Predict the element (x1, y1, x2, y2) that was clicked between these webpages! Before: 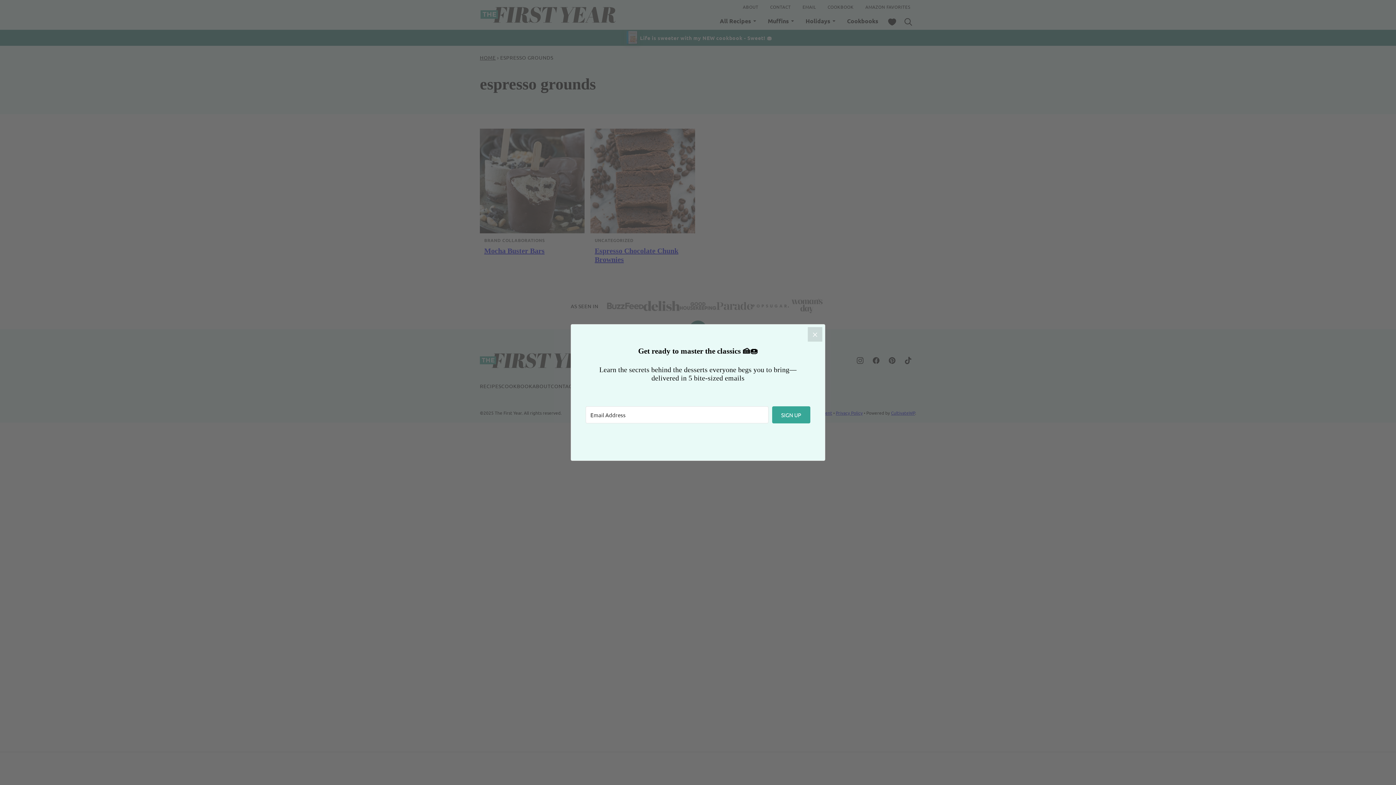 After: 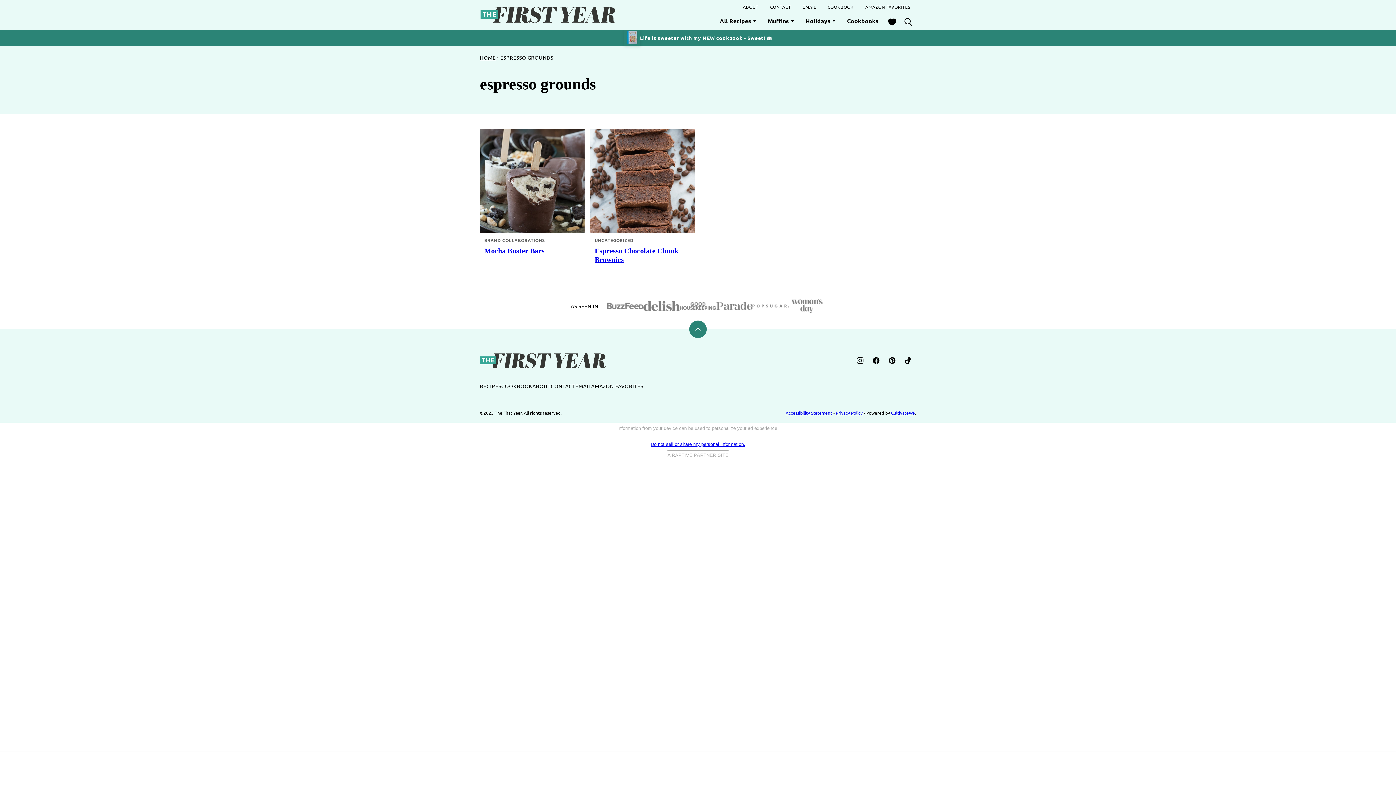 Action: label: Close bbox: (808, 327, 822, 341)